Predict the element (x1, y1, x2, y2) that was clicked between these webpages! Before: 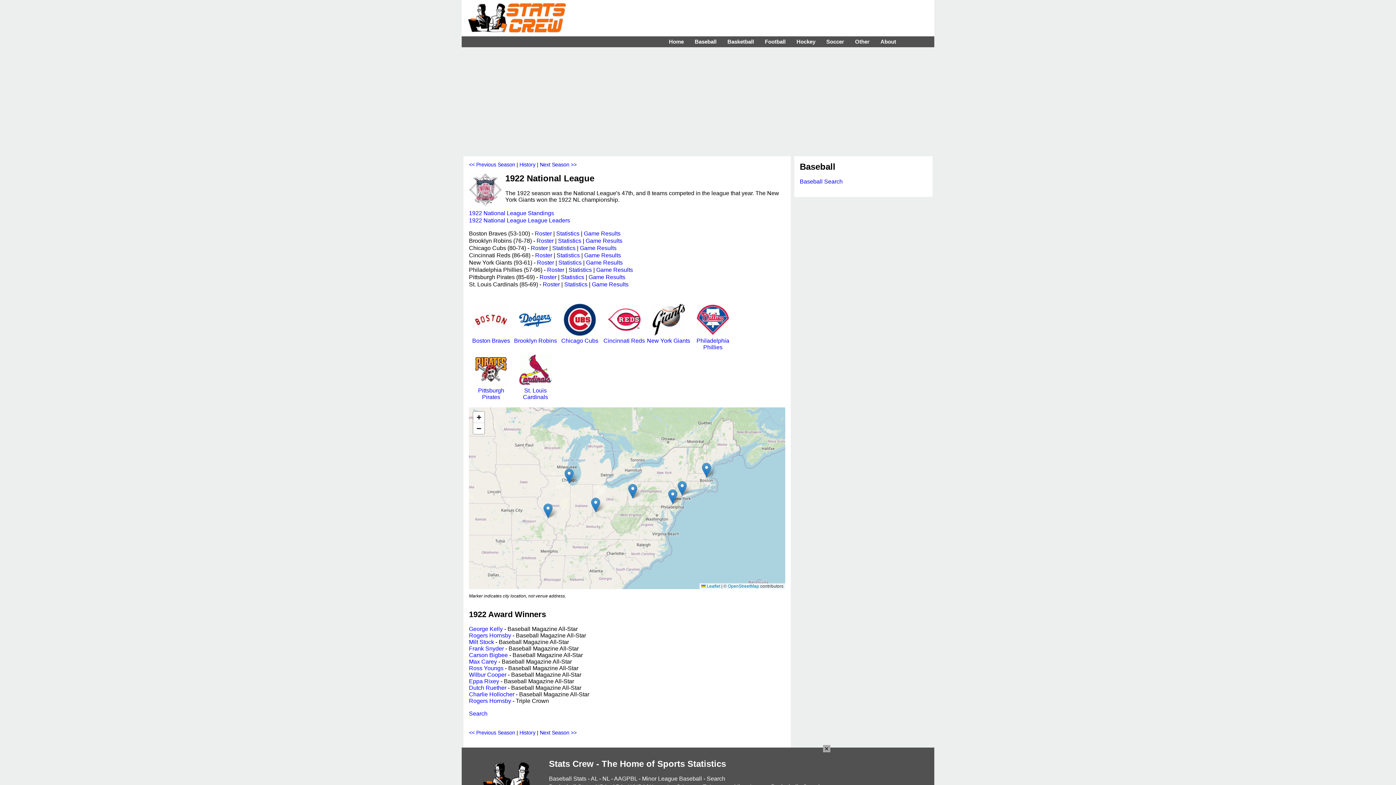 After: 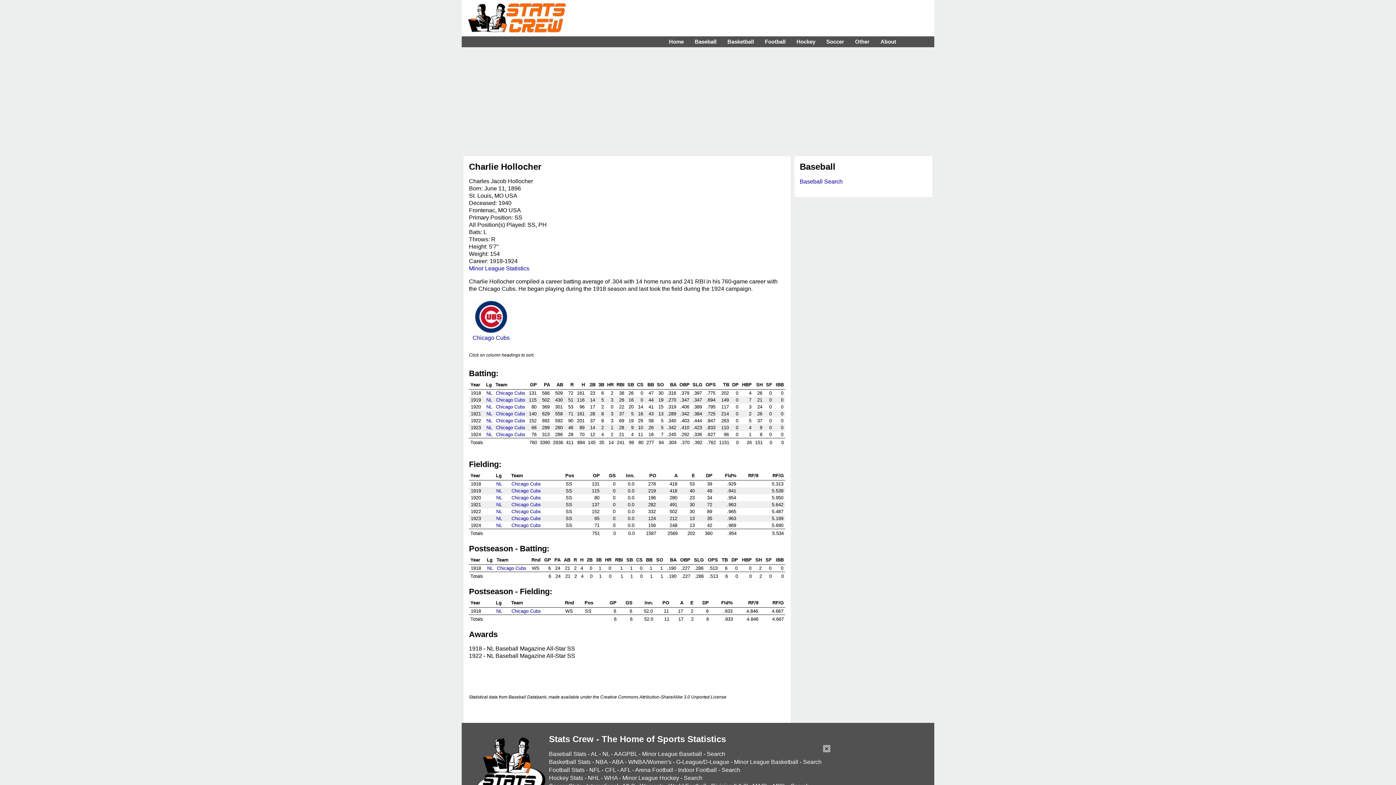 Action: bbox: (469, 691, 514, 697) label: Charlie Hollocher